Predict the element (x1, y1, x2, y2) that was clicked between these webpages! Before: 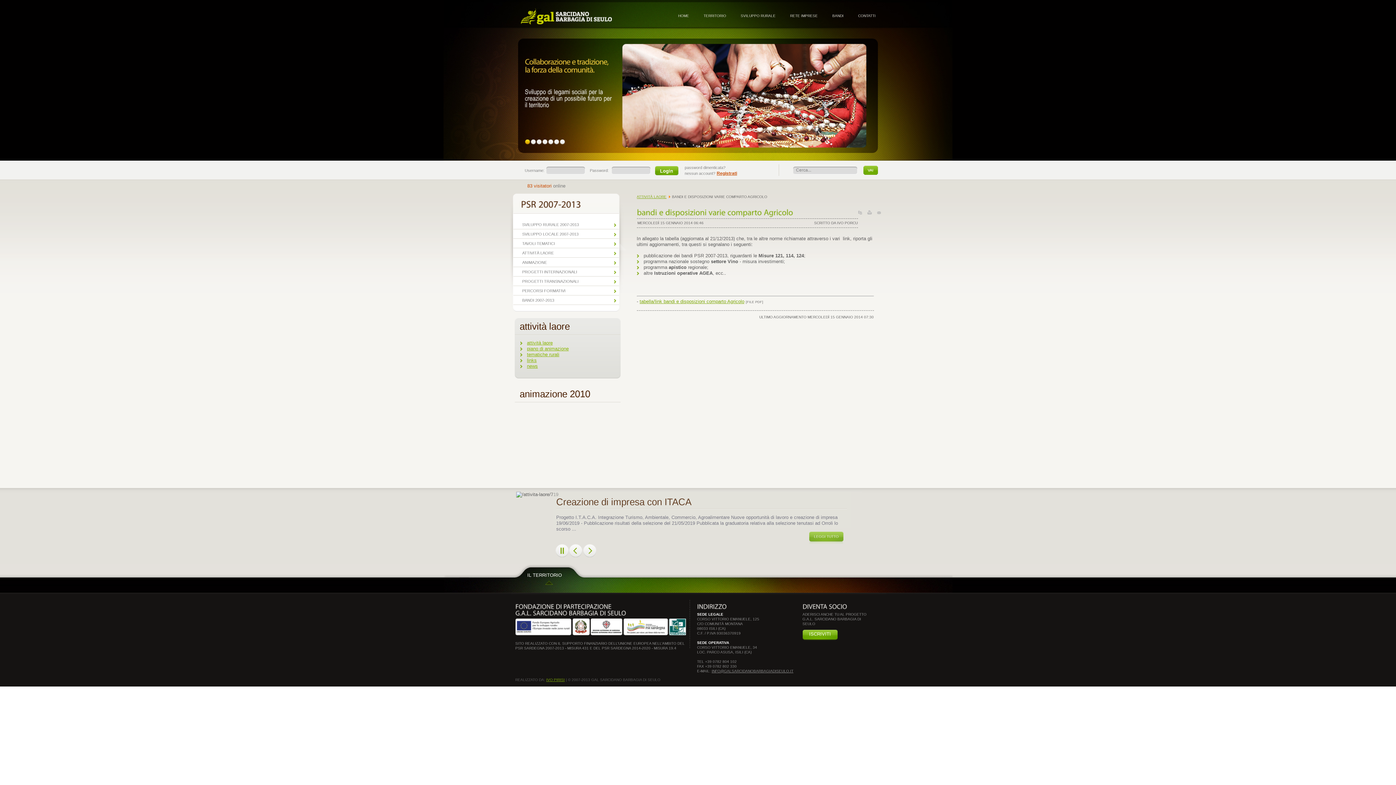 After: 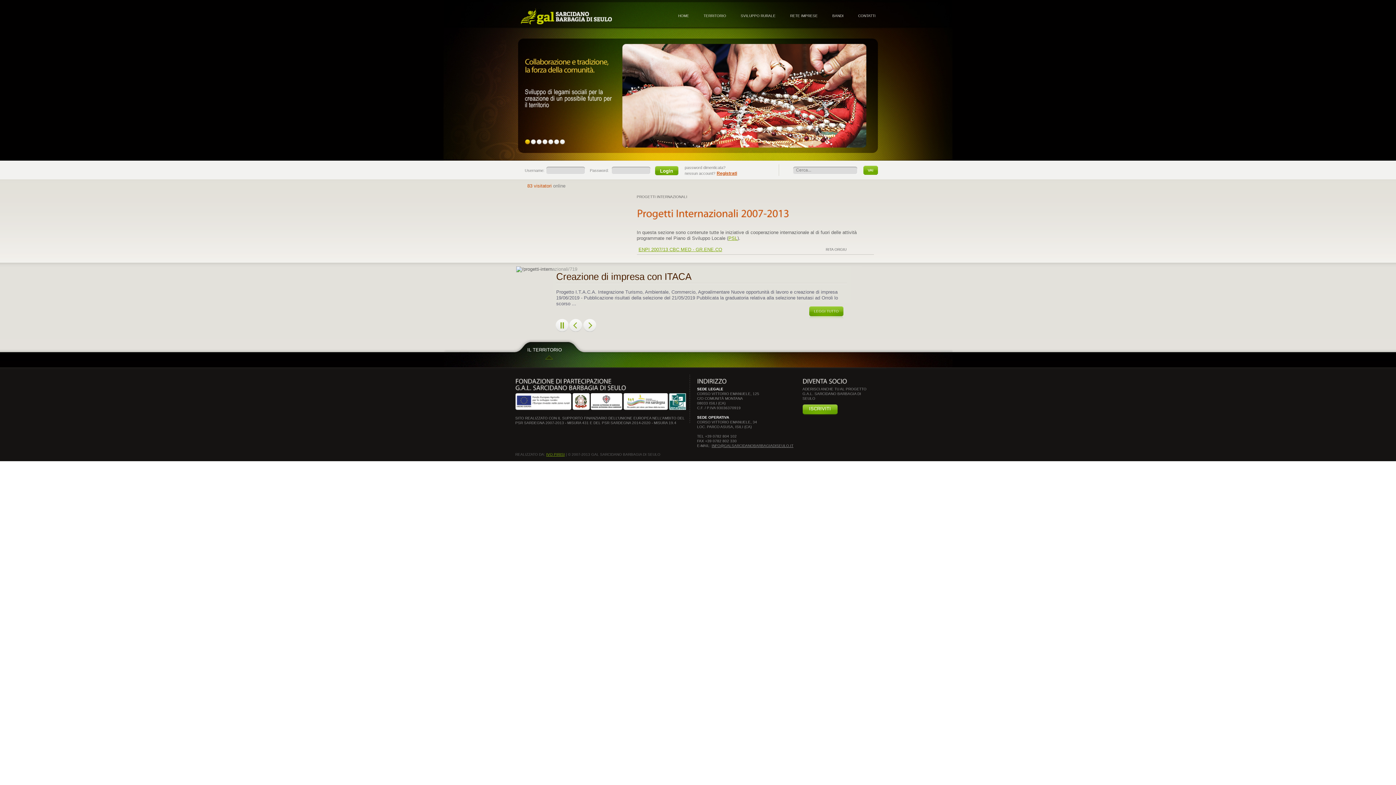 Action: label: PROGETTI INTERNAZIONALI bbox: (513, 267, 626, 276)